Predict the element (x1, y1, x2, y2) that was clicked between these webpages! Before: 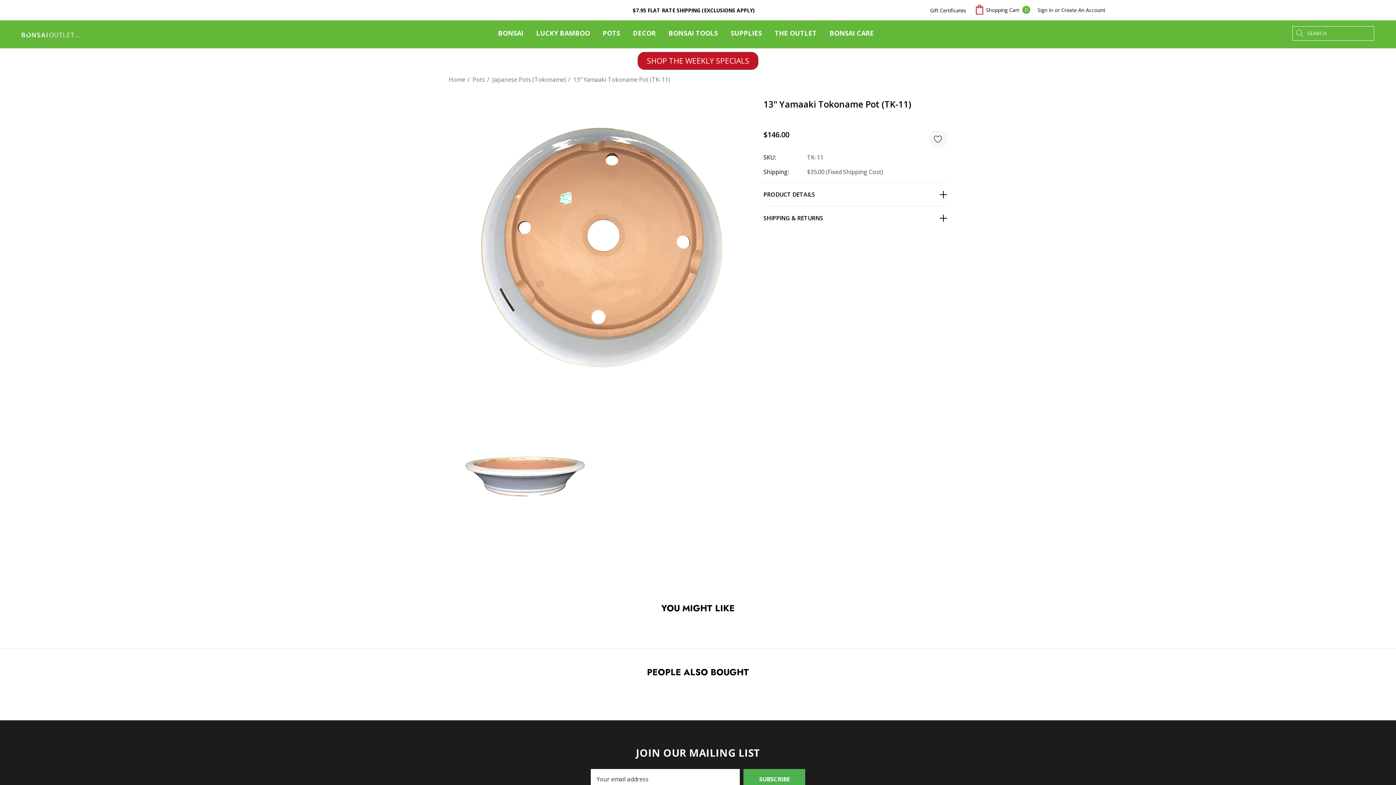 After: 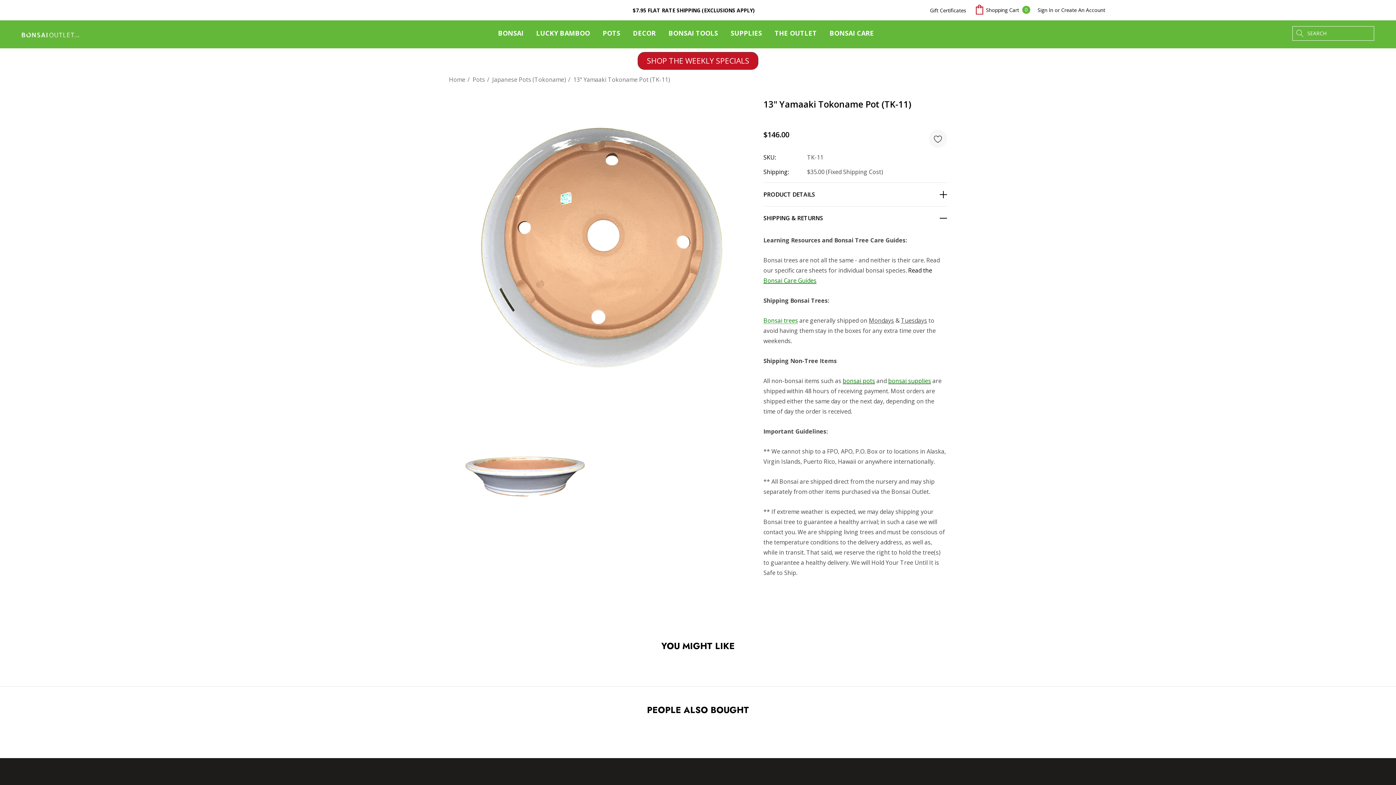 Action: bbox: (763, 206, 947, 229) label: Shipping & Returns